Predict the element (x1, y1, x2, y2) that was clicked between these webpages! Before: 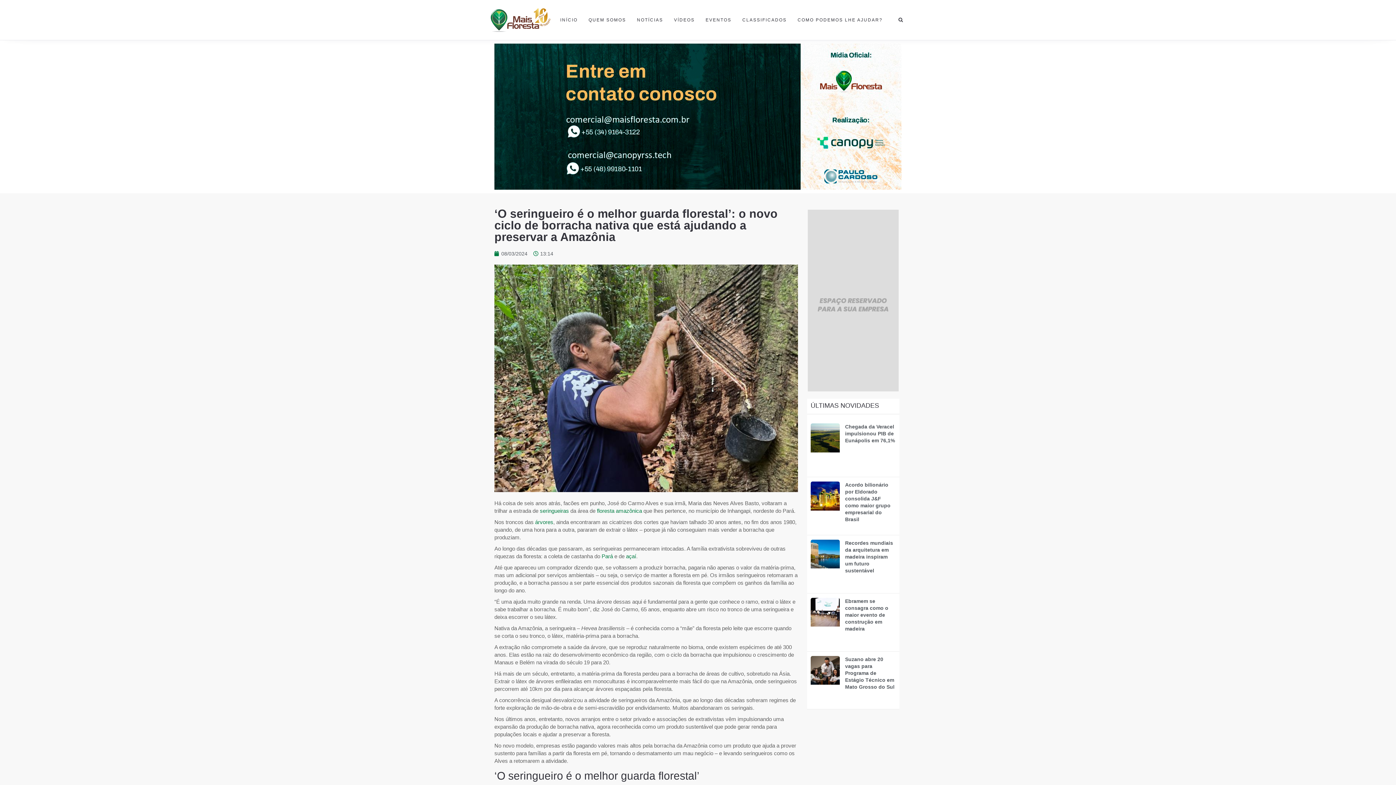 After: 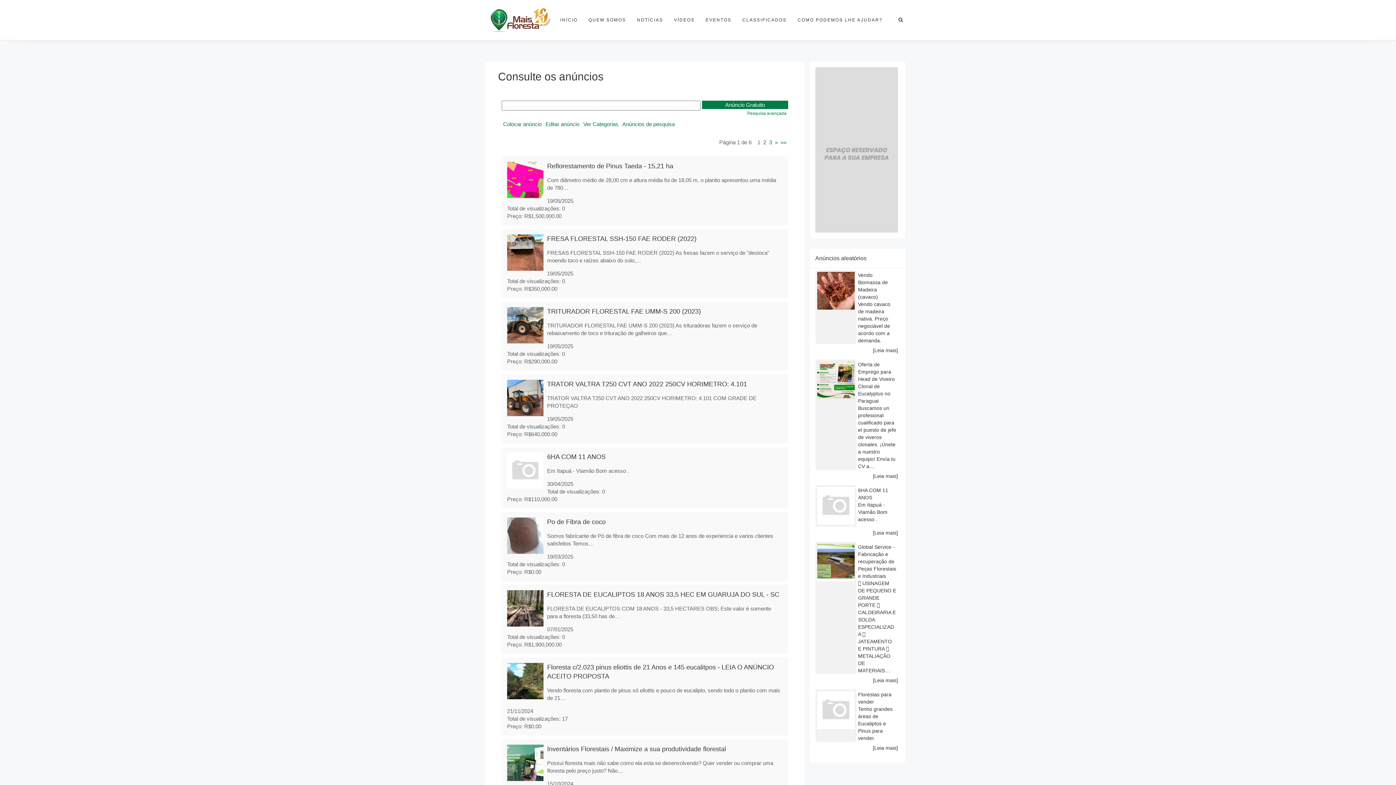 Action: bbox: (737, 0, 792, 40) label: CLASSIFICADOS